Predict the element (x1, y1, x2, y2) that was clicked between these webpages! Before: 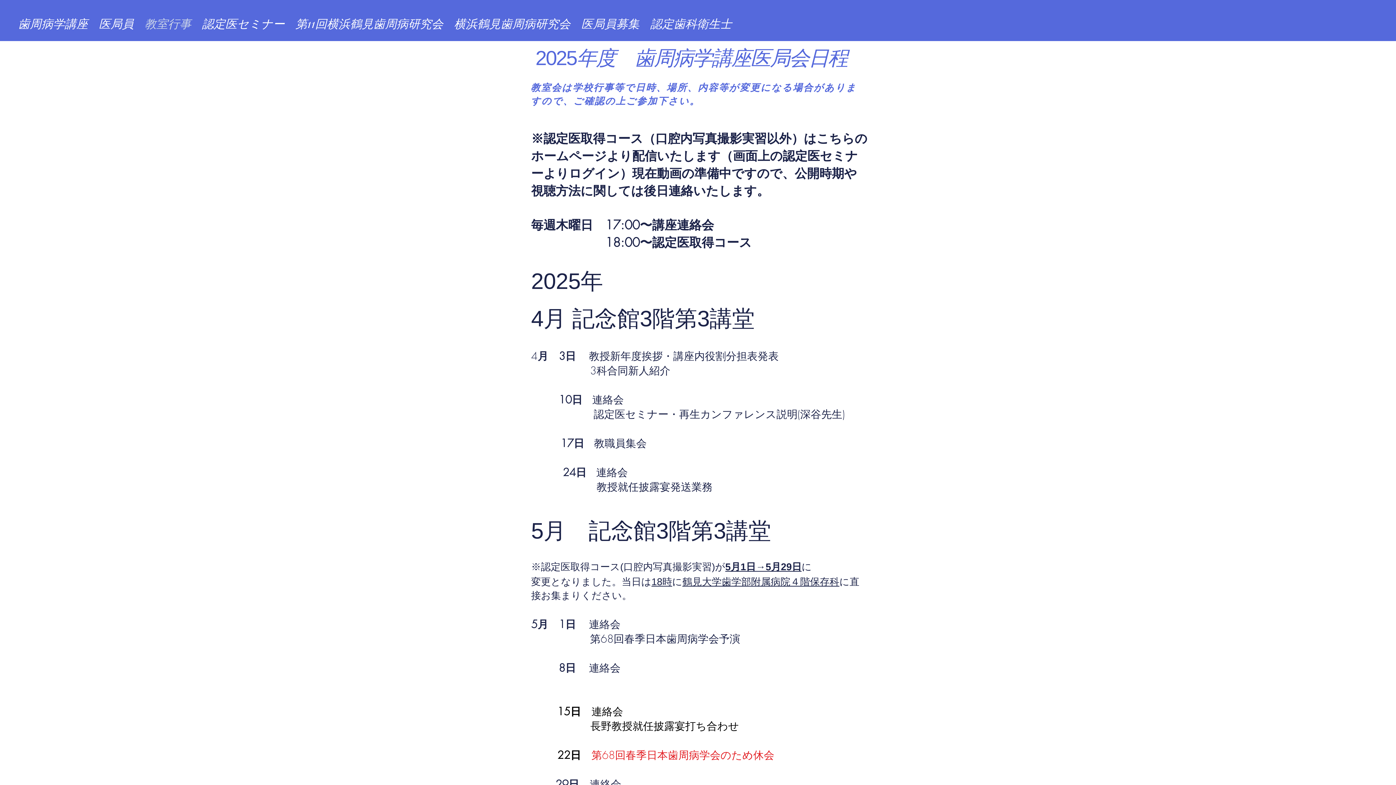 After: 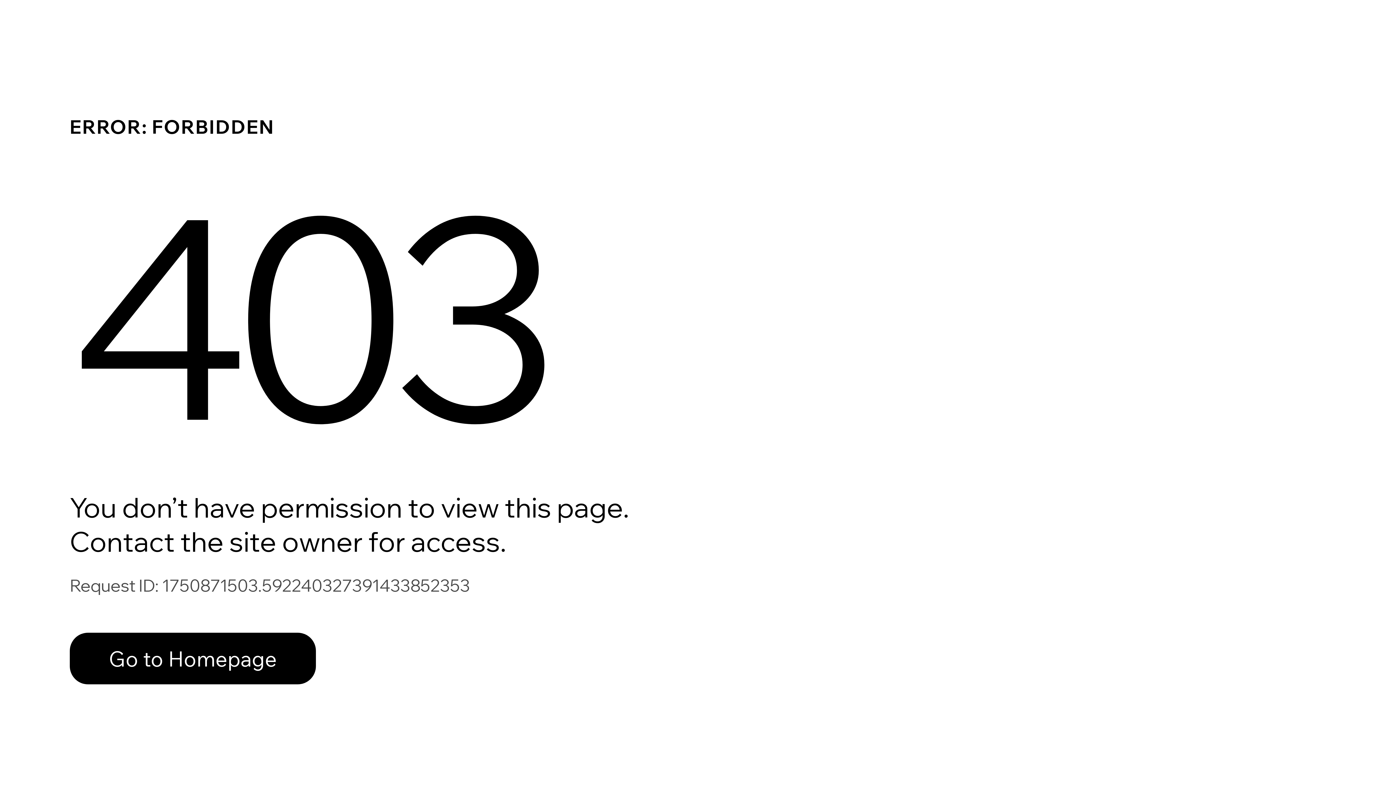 Action: label: 認定医セミナー bbox: (196, 5, 290, 41)